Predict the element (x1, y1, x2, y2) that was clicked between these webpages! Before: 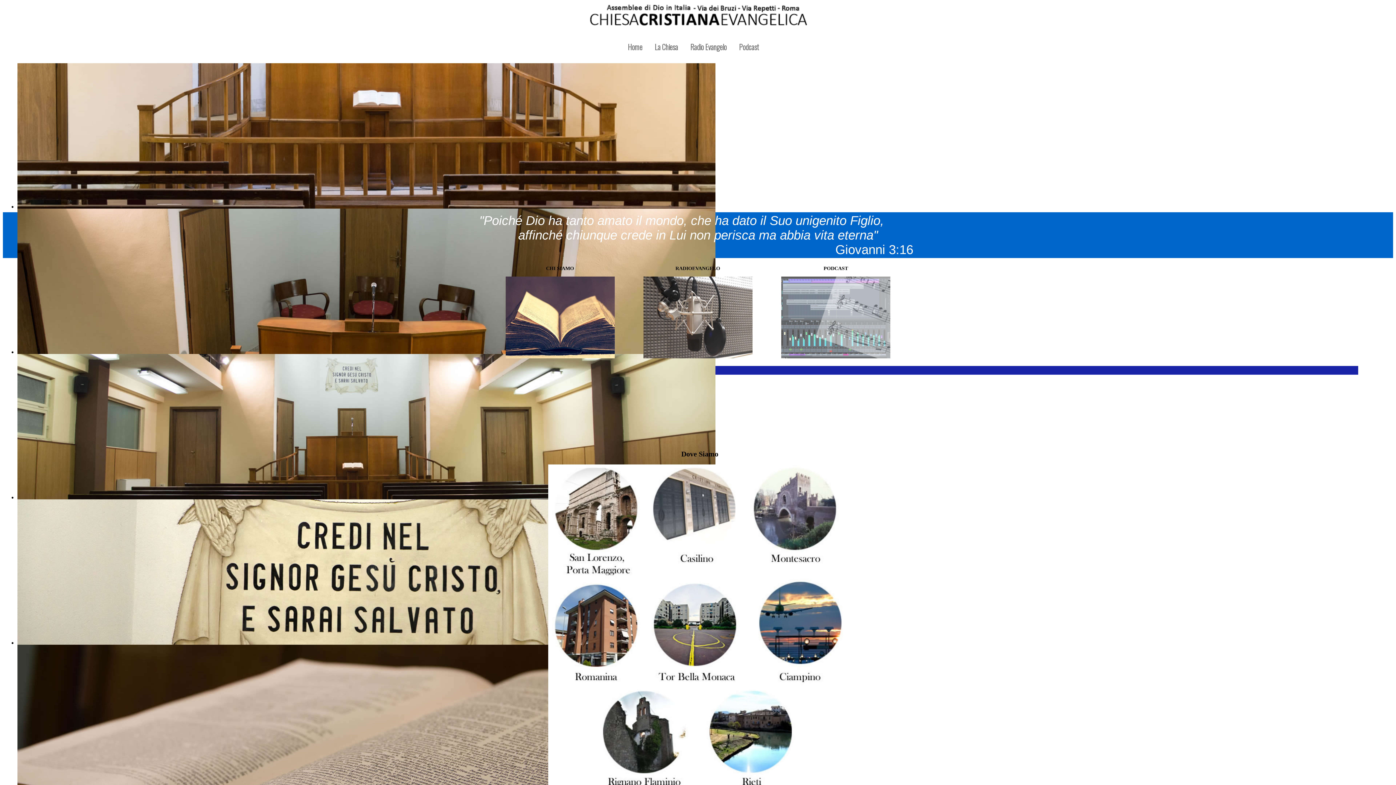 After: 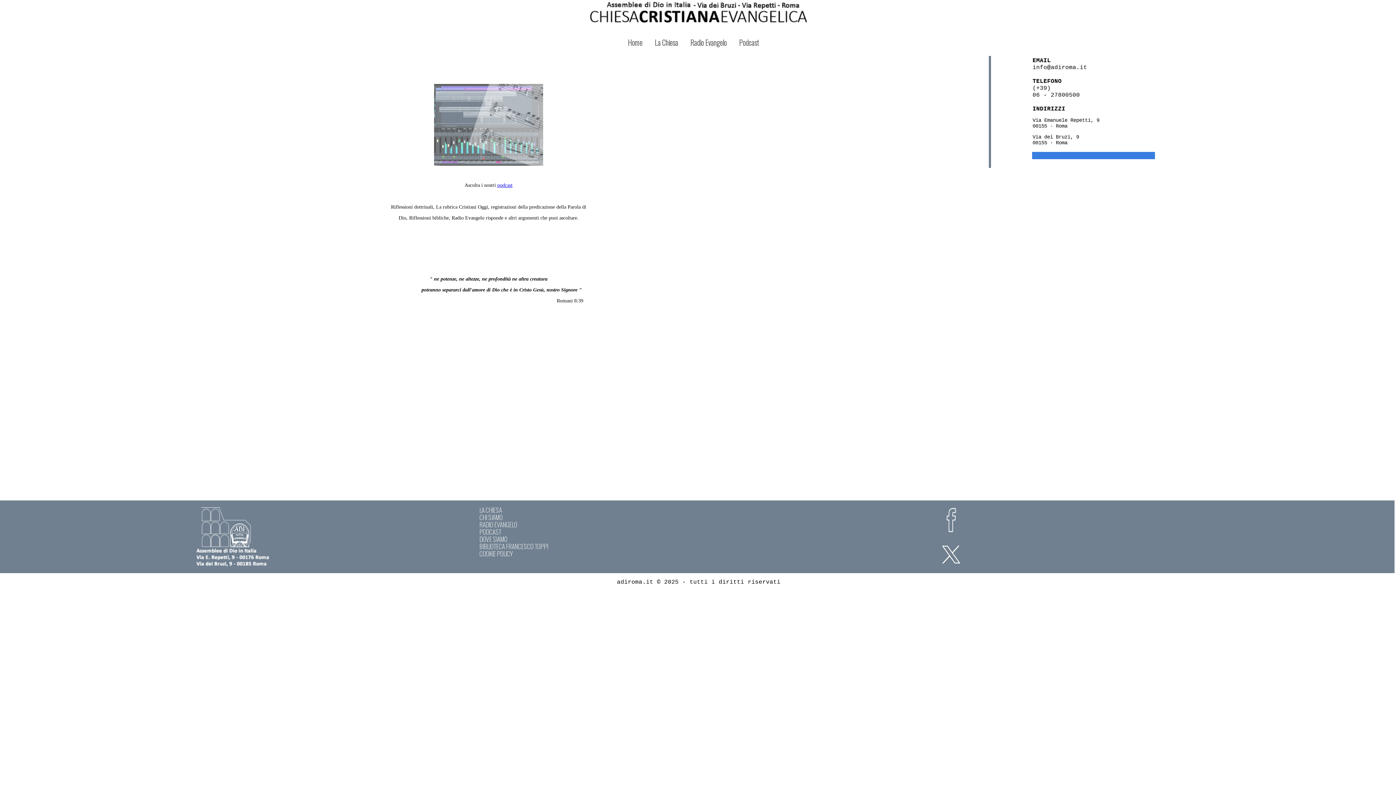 Action: bbox: (781, 354, 890, 359)